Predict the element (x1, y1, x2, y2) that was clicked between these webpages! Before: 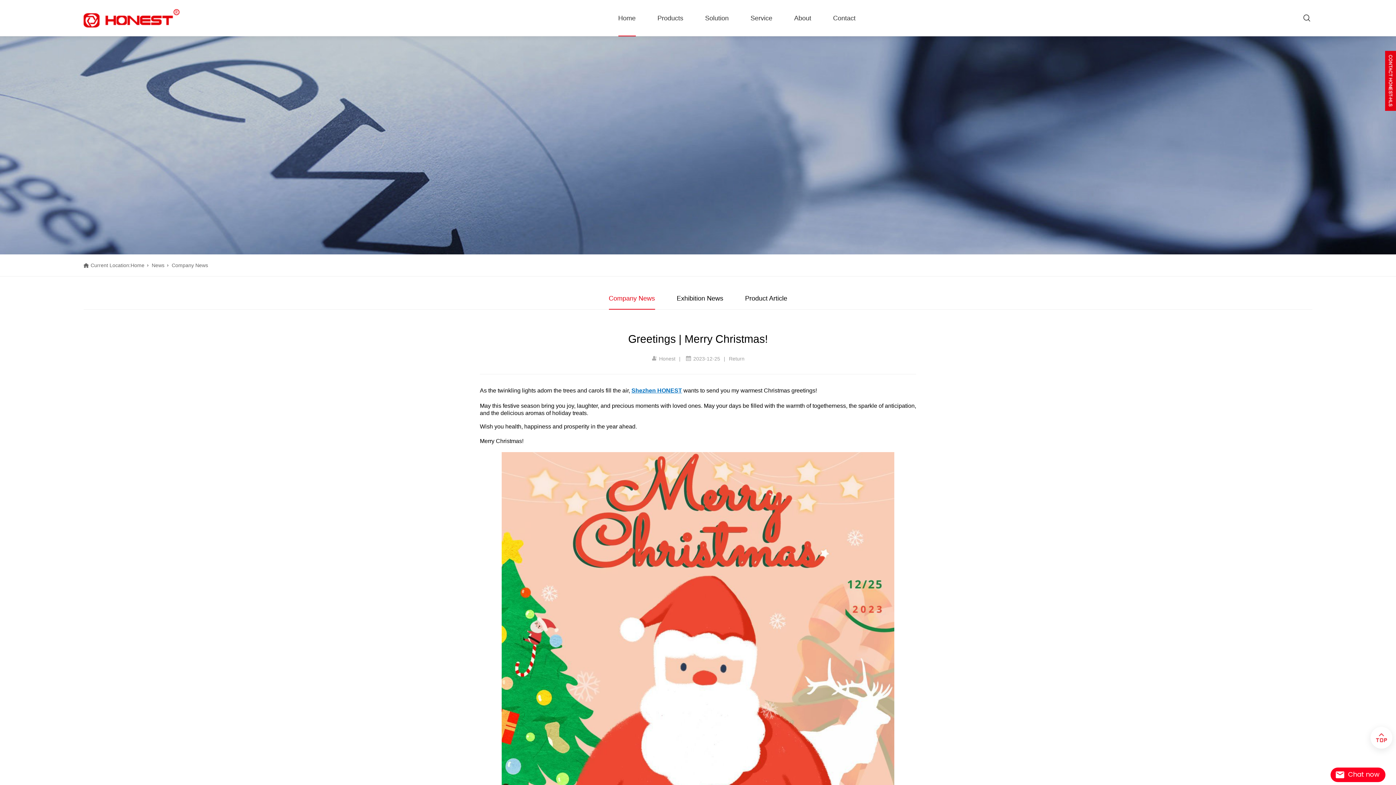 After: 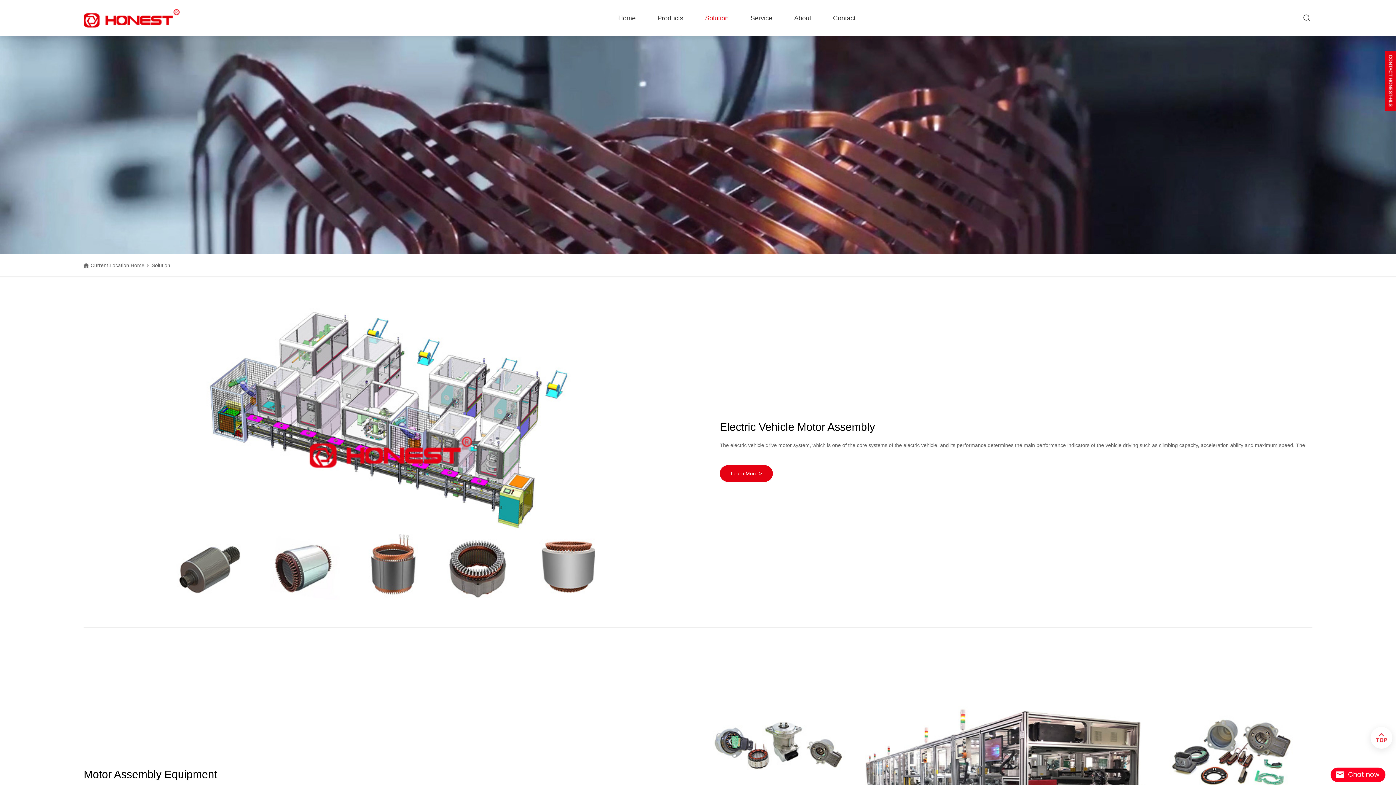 Action: label: Solution bbox: (694, 0, 739, 36)